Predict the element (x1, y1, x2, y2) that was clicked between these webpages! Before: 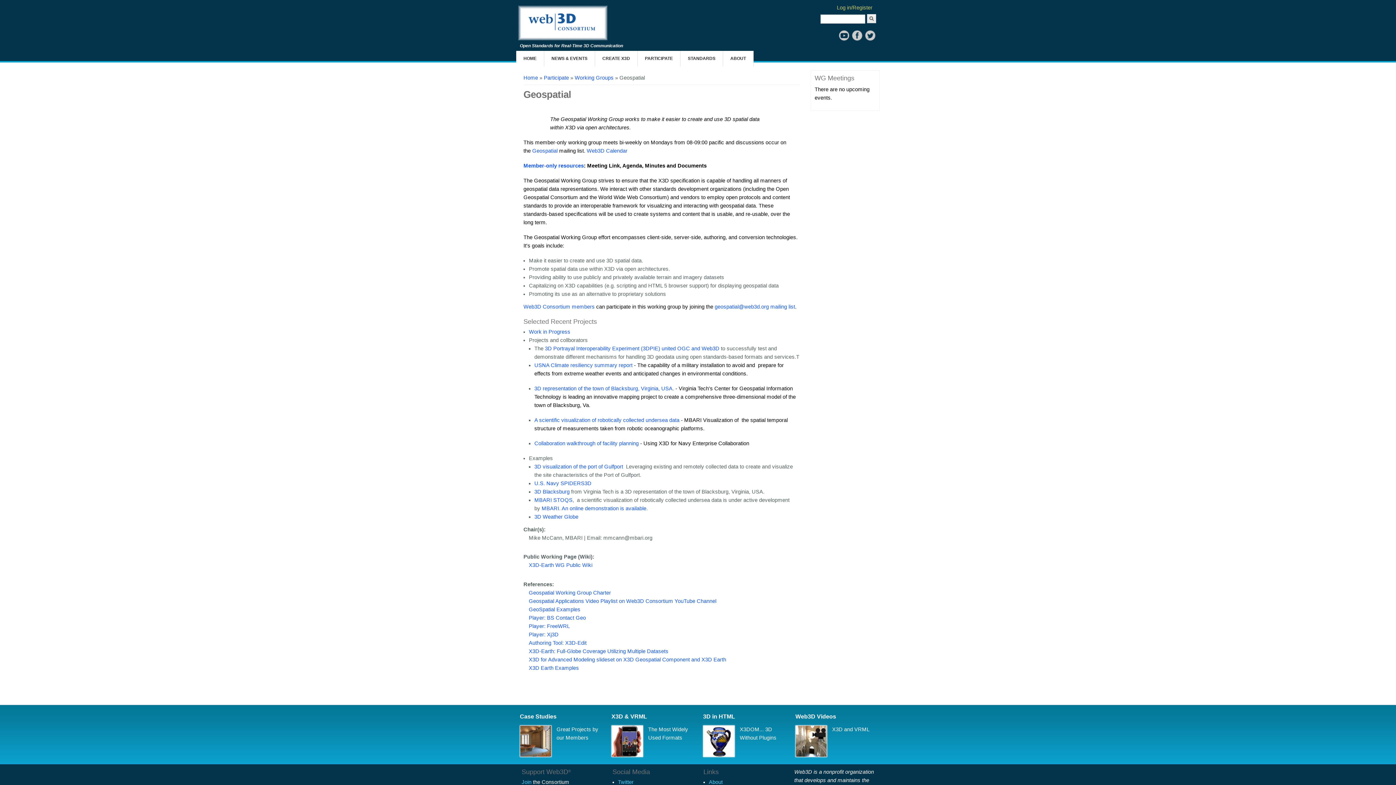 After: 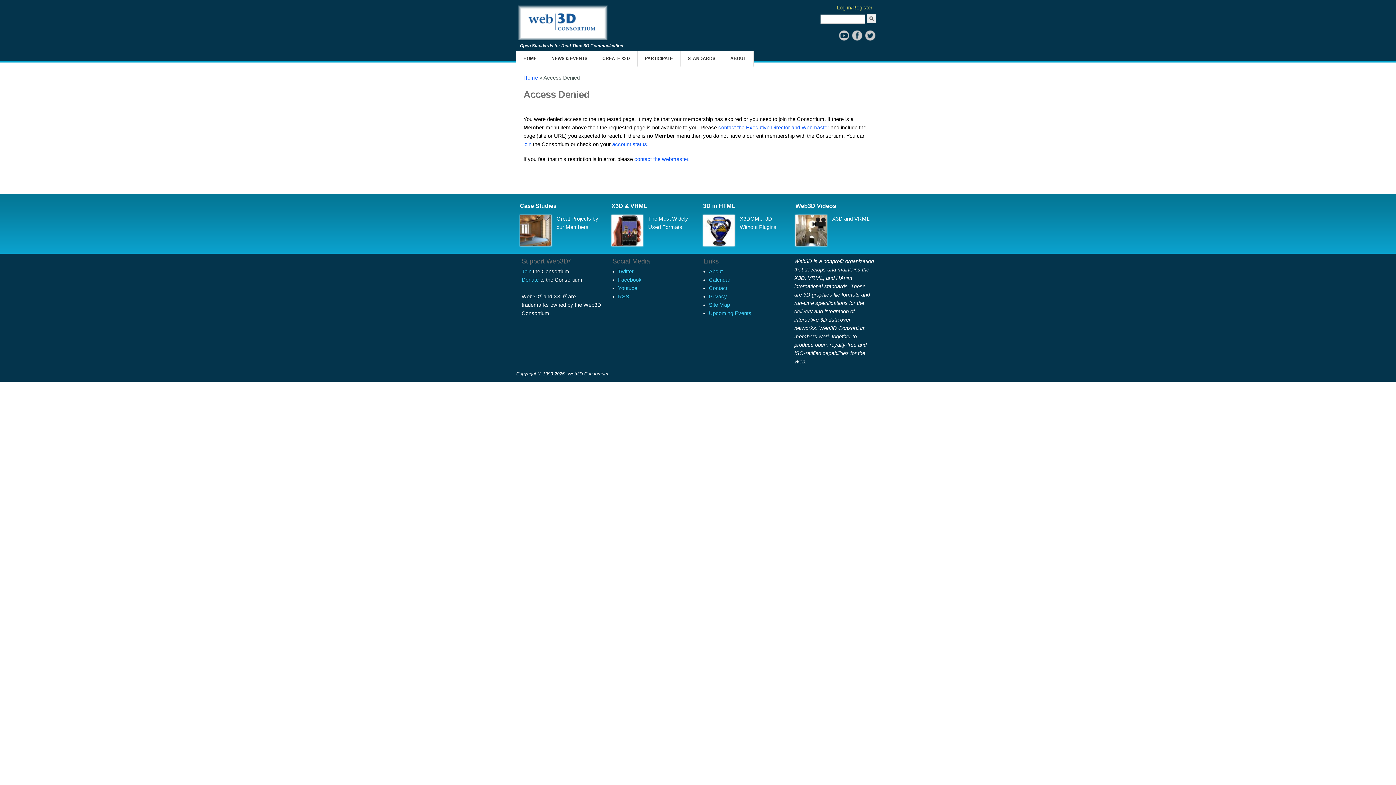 Action: bbox: (523, 162, 584, 168) label: Member-only resources